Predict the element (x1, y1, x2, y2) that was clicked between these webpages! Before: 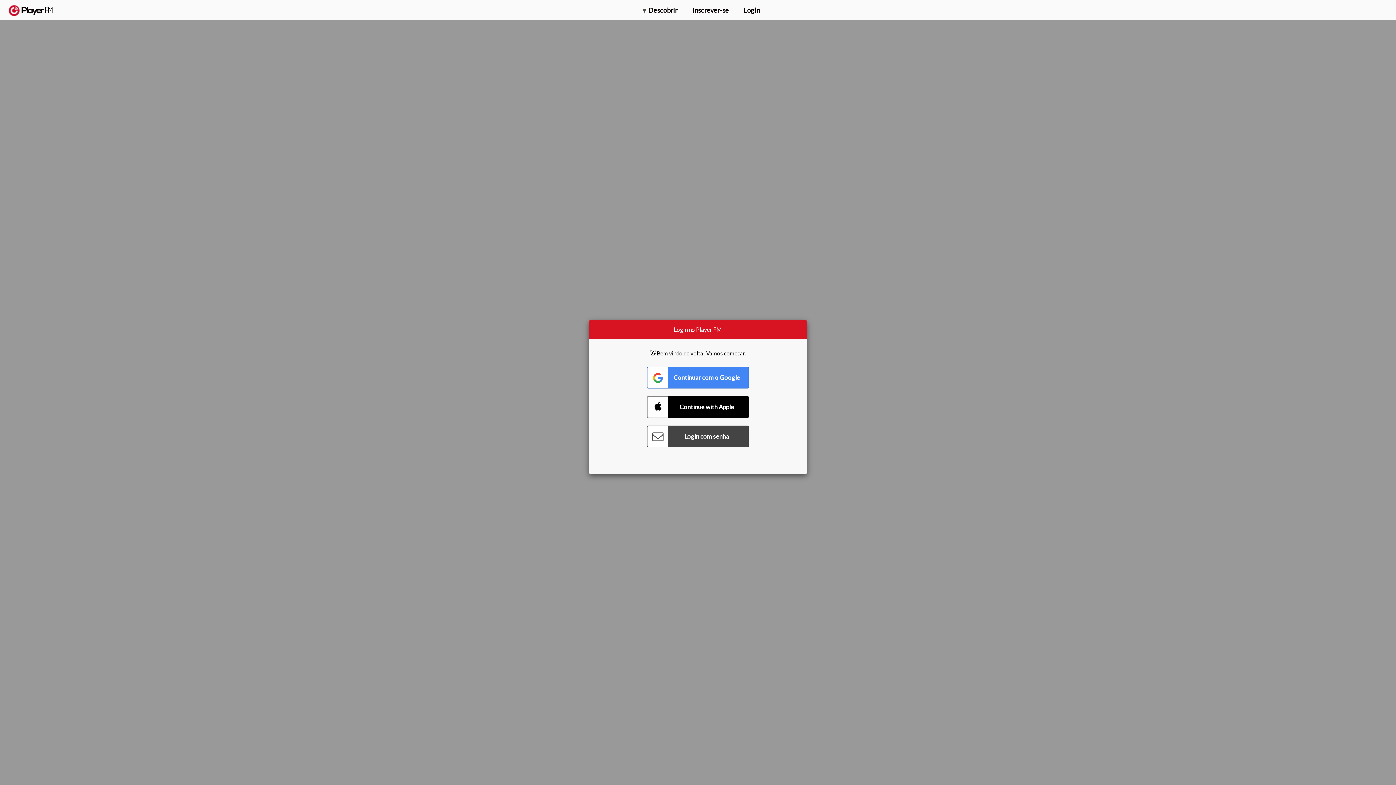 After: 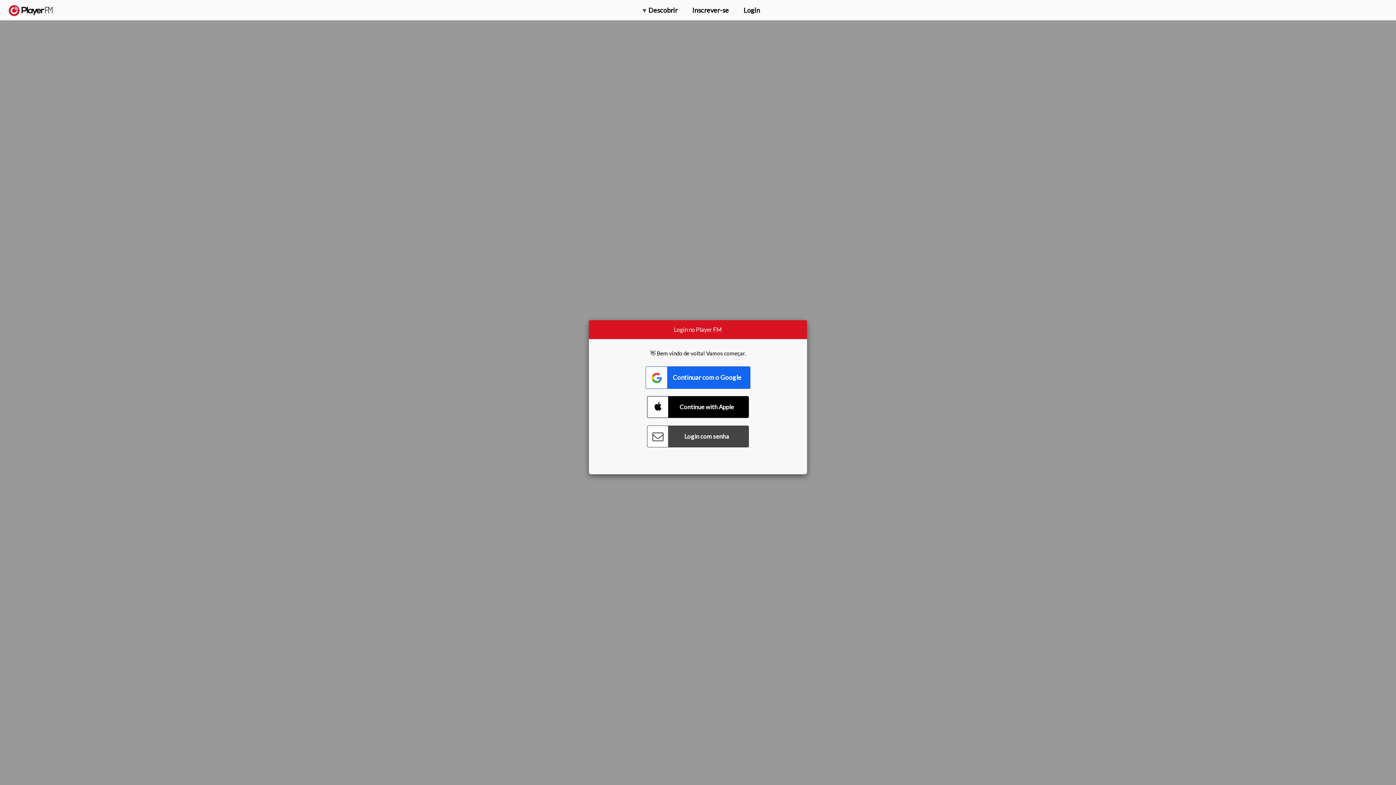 Action: label: Connect with Google bbox: (647, 366, 749, 388)